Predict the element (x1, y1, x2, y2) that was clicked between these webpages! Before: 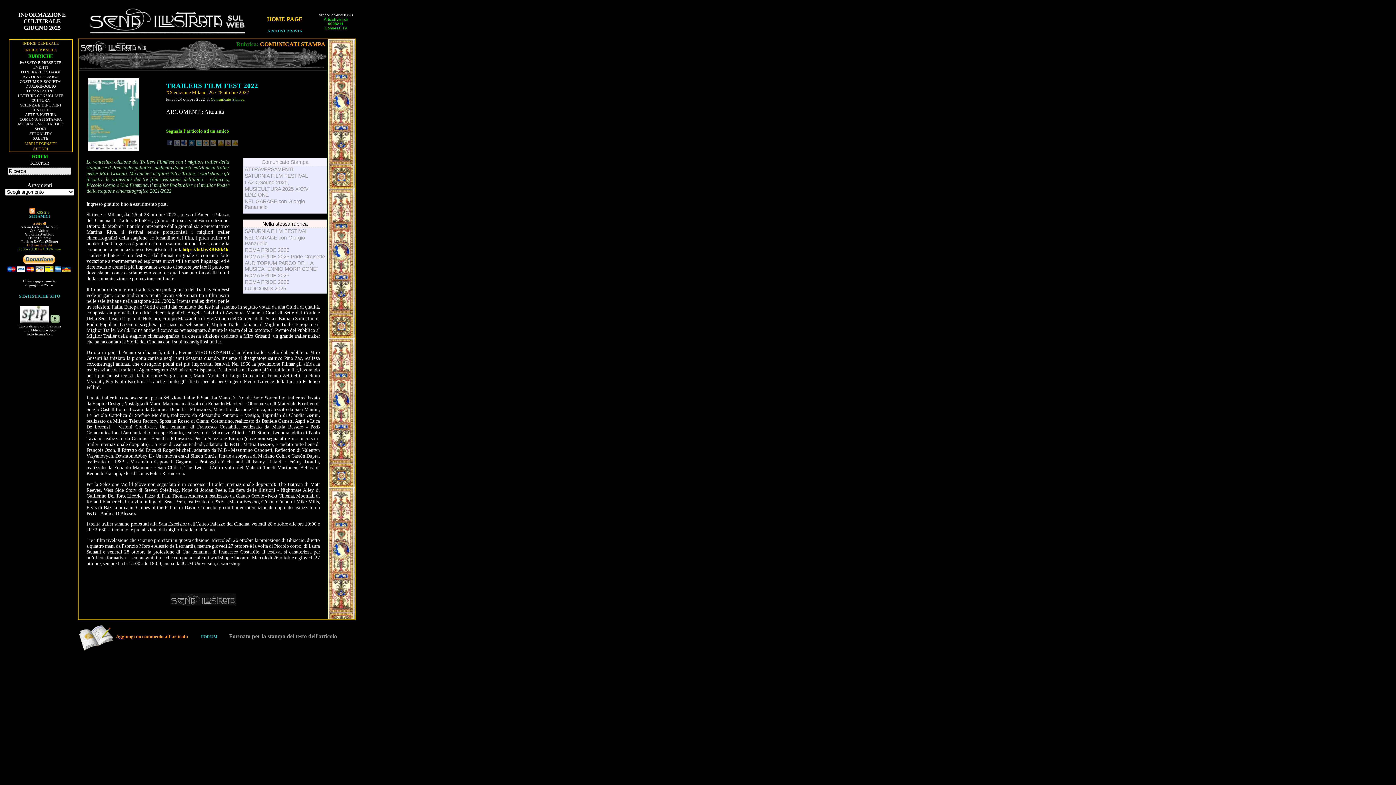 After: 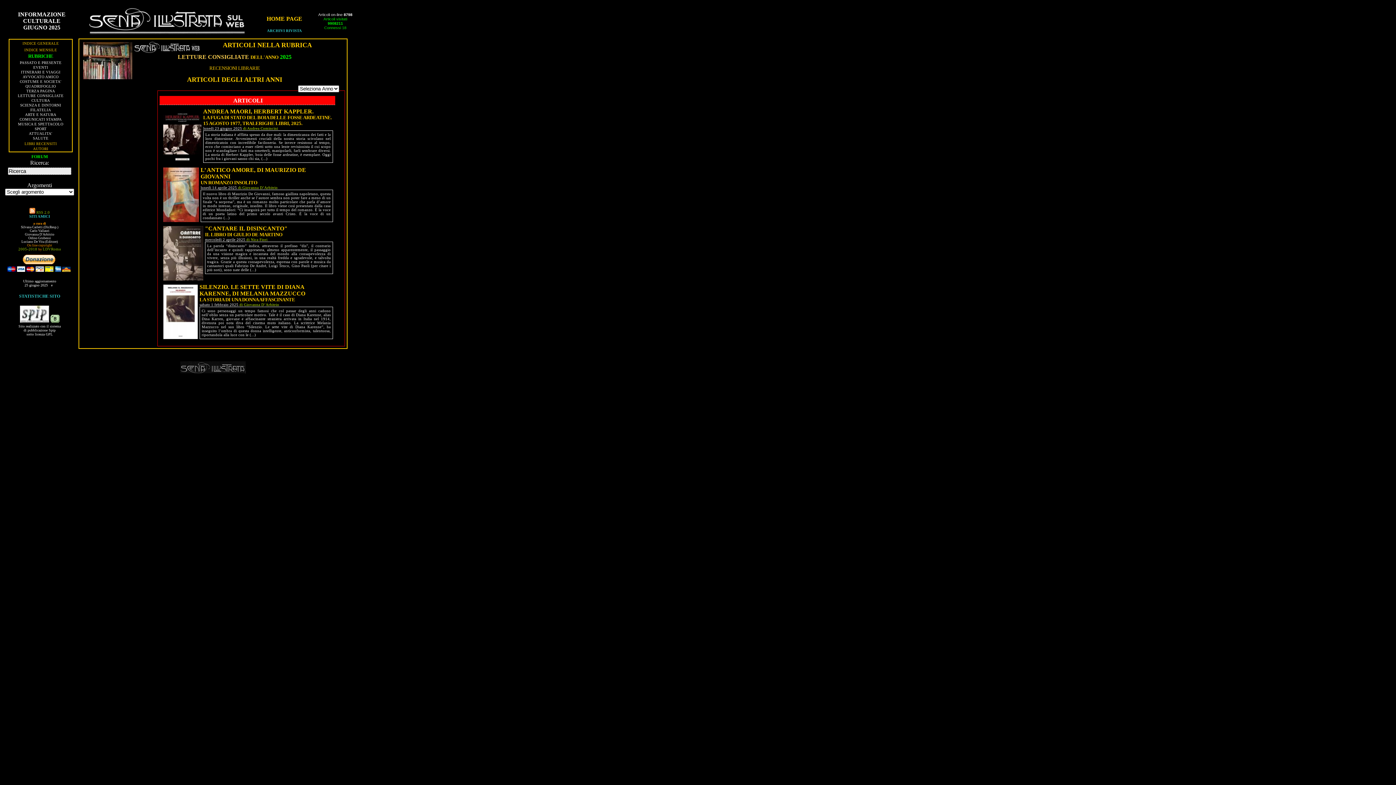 Action: label: LETTURE CONSIGLIATE bbox: (17, 93, 63, 97)